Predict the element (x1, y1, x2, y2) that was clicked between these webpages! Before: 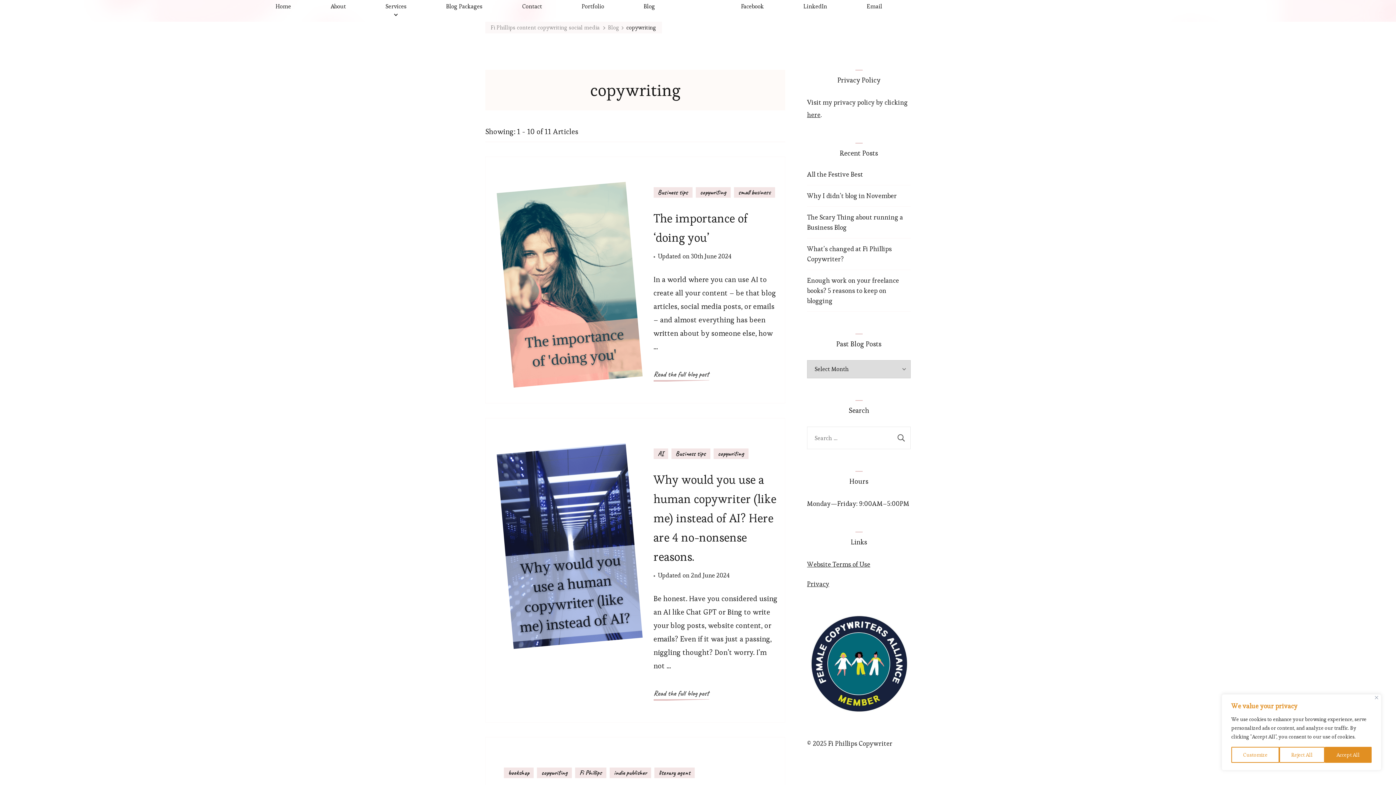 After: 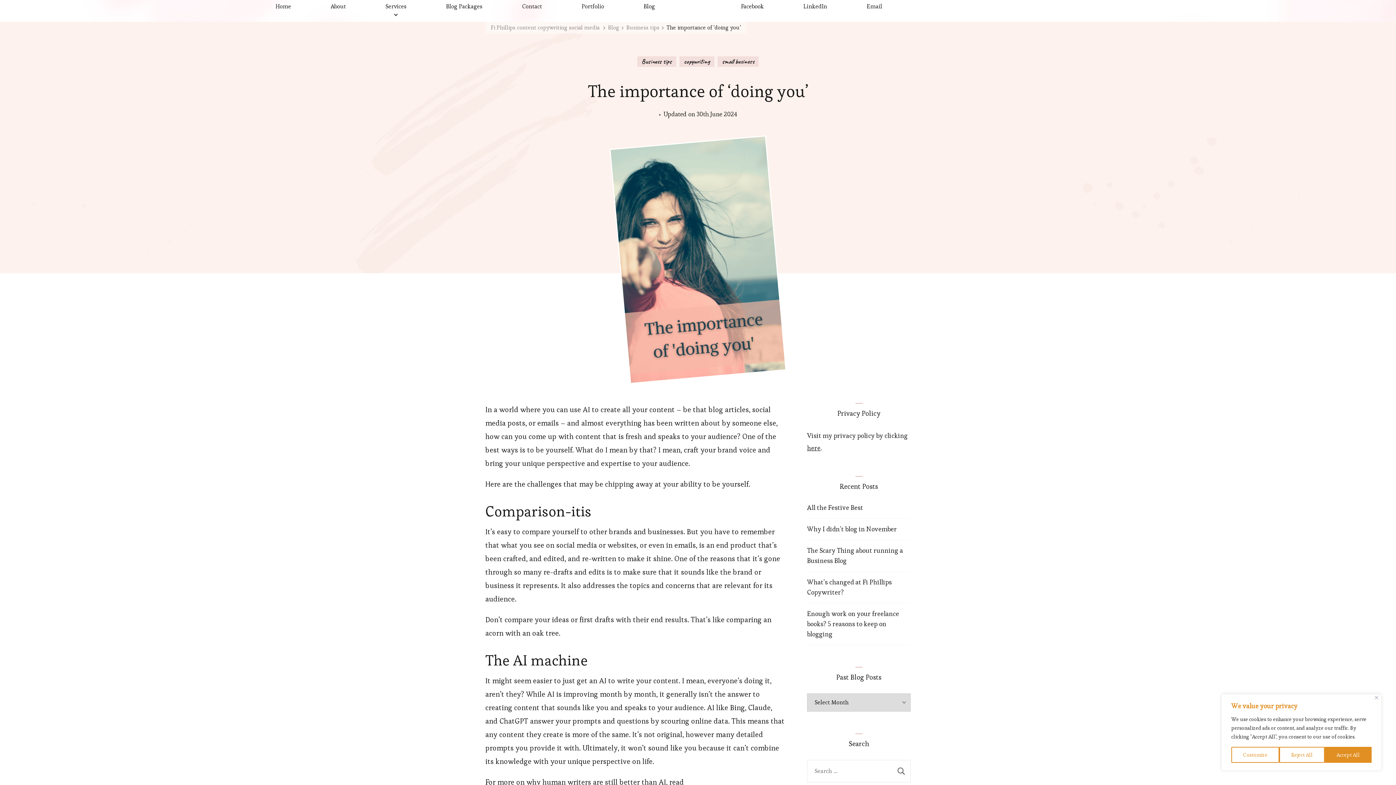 Action: bbox: (691, 250, 731, 262) label: 30th June 2024